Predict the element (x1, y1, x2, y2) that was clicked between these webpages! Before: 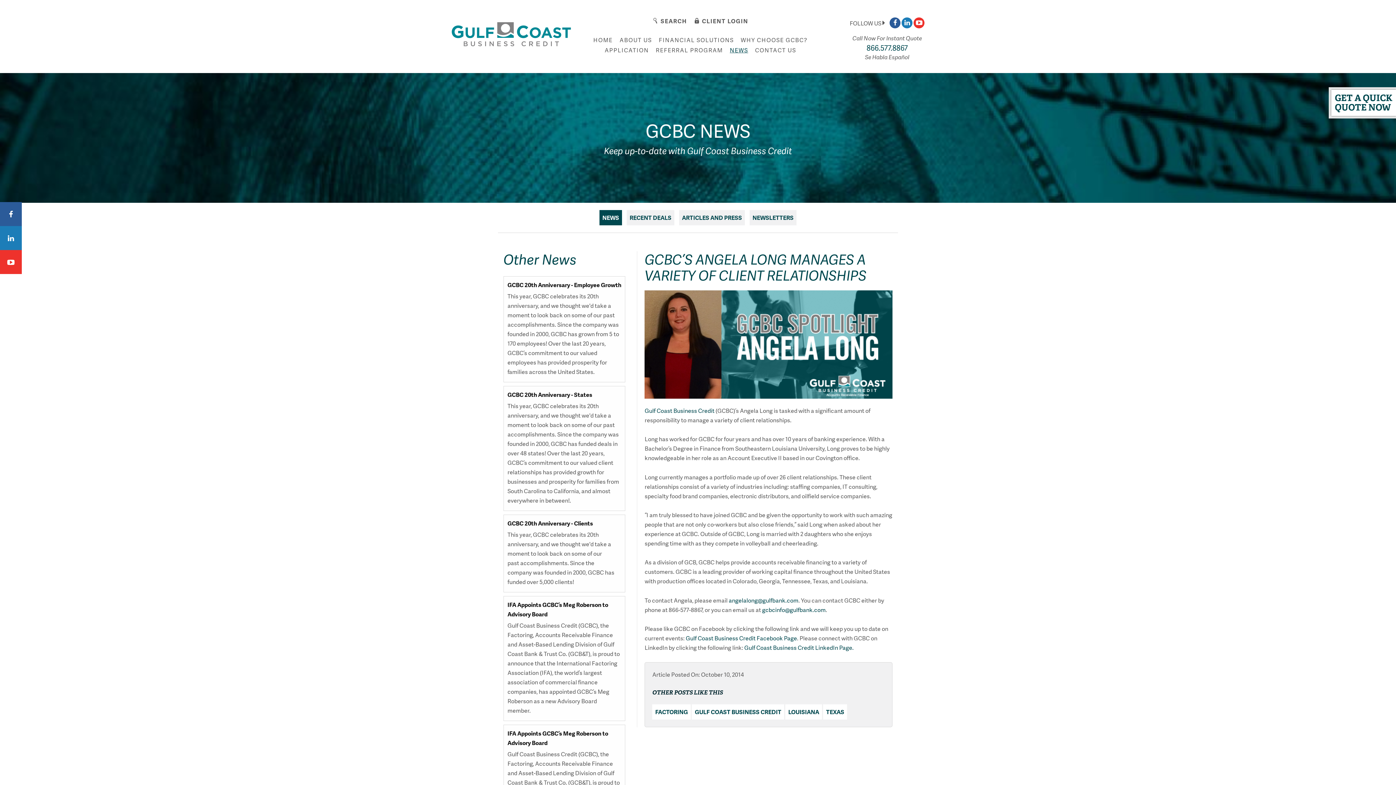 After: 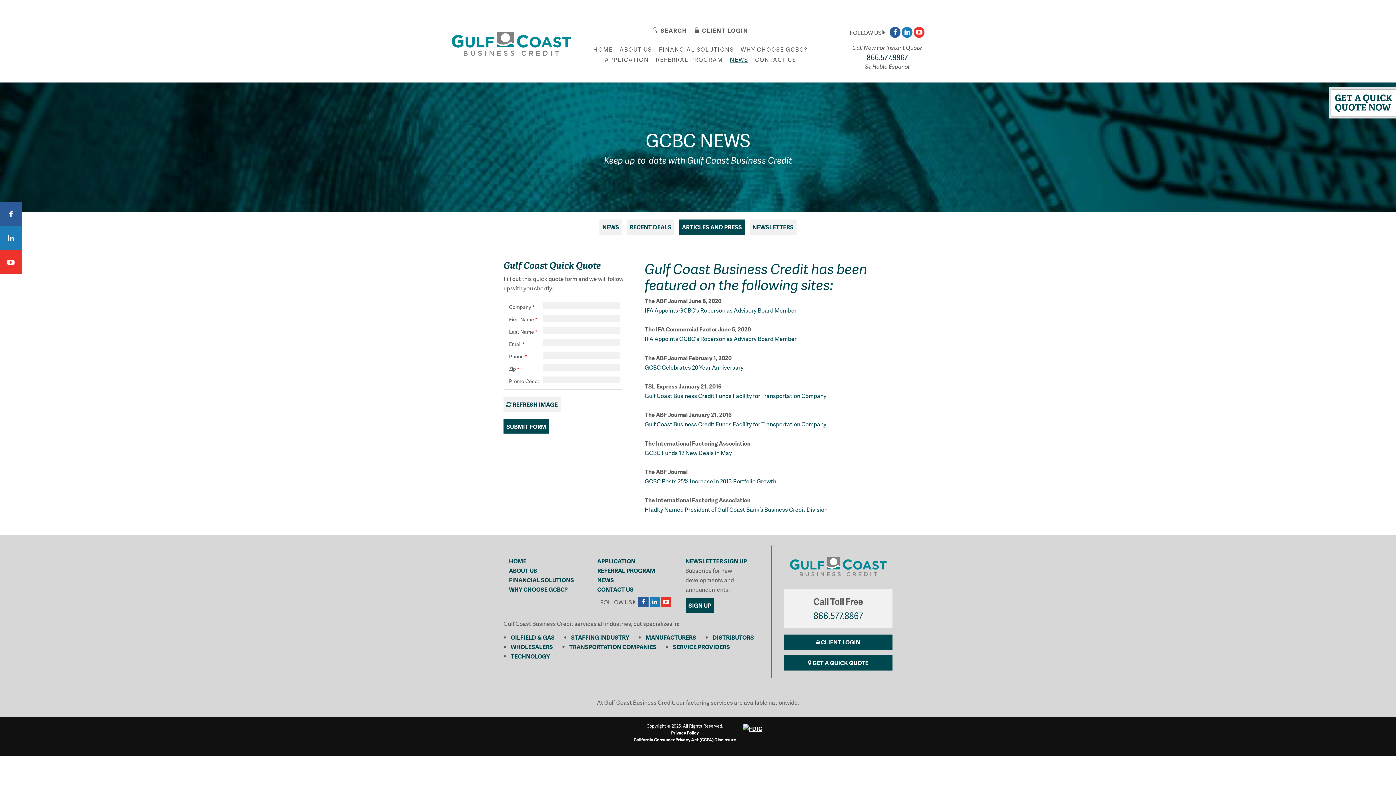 Action: bbox: (679, 210, 745, 225) label: ARTICLES AND PRESS